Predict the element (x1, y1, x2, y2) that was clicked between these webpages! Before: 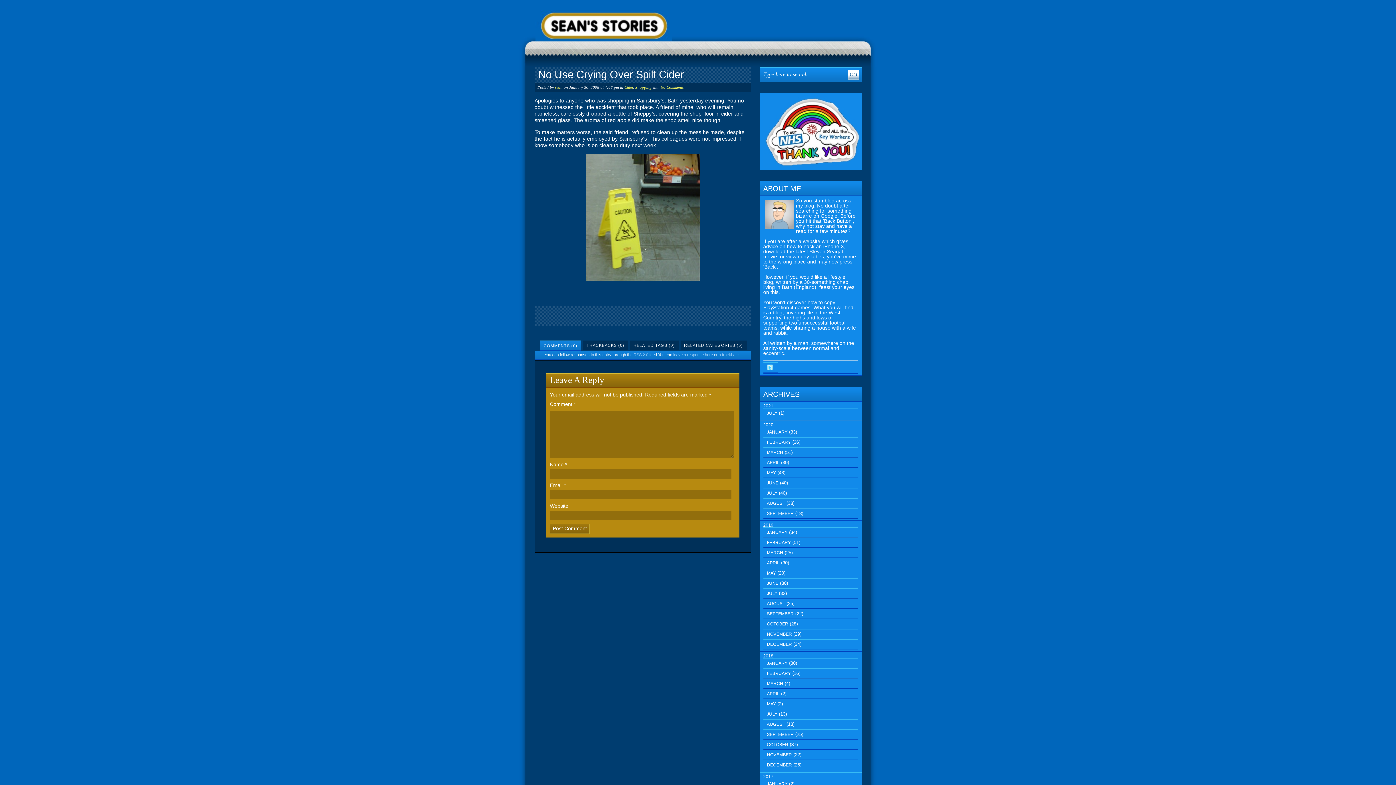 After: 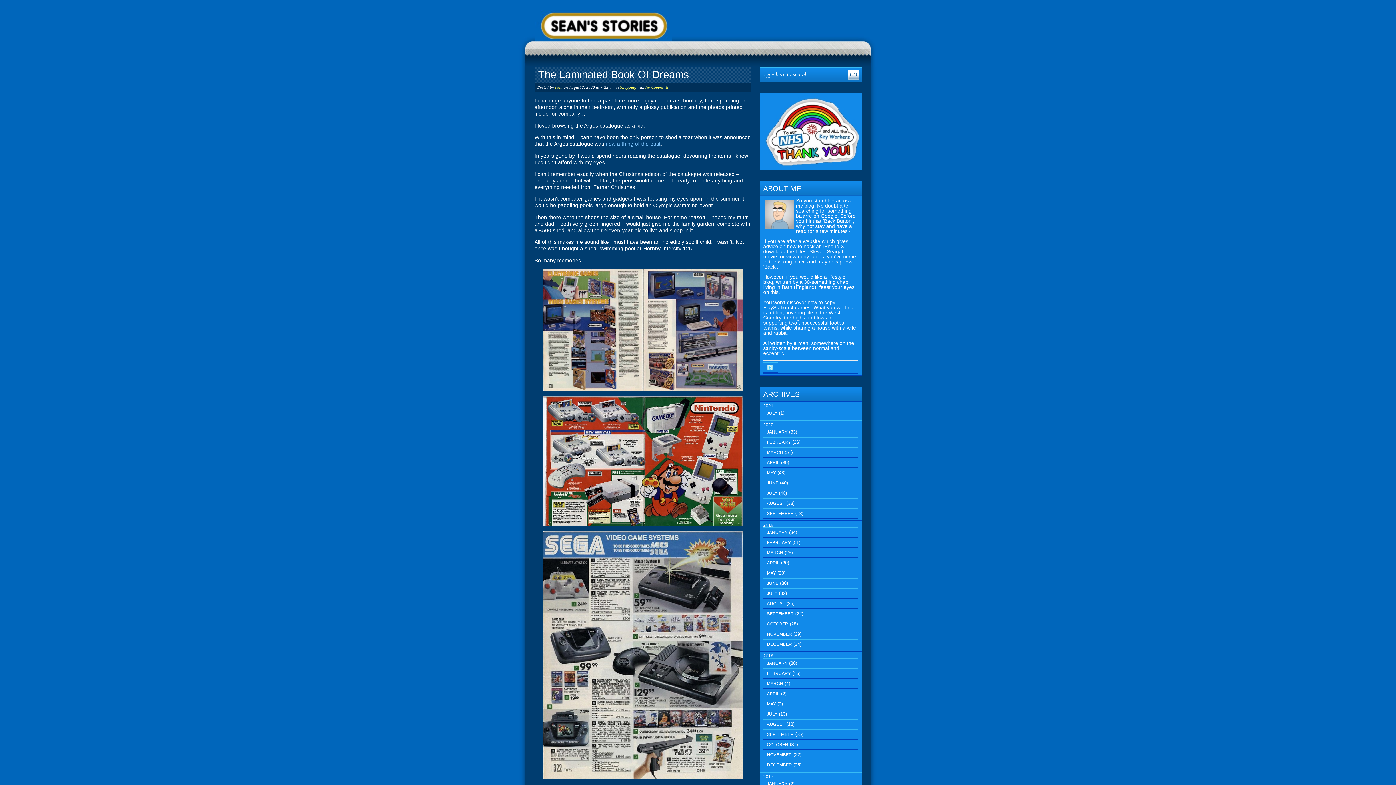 Action: label: Shopping bbox: (635, 85, 651, 89)